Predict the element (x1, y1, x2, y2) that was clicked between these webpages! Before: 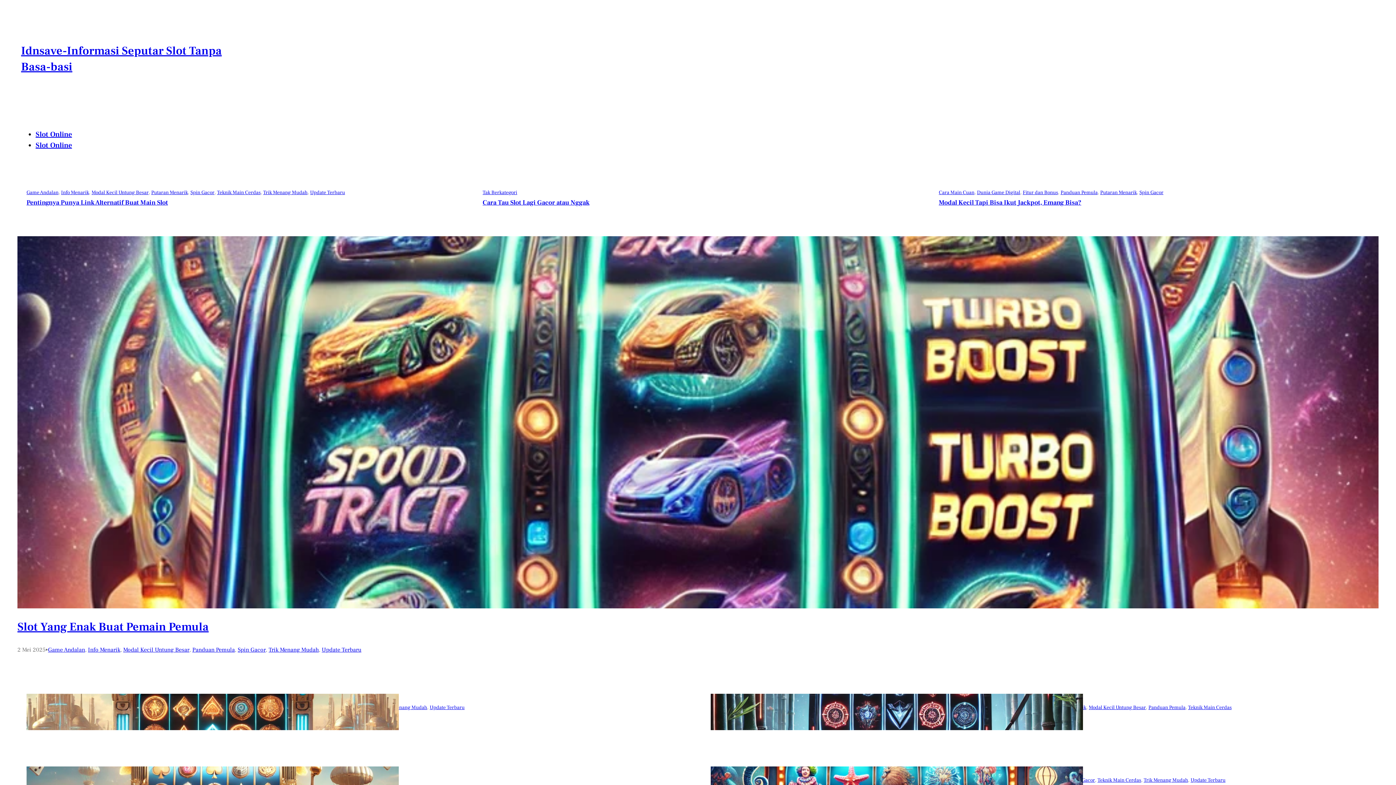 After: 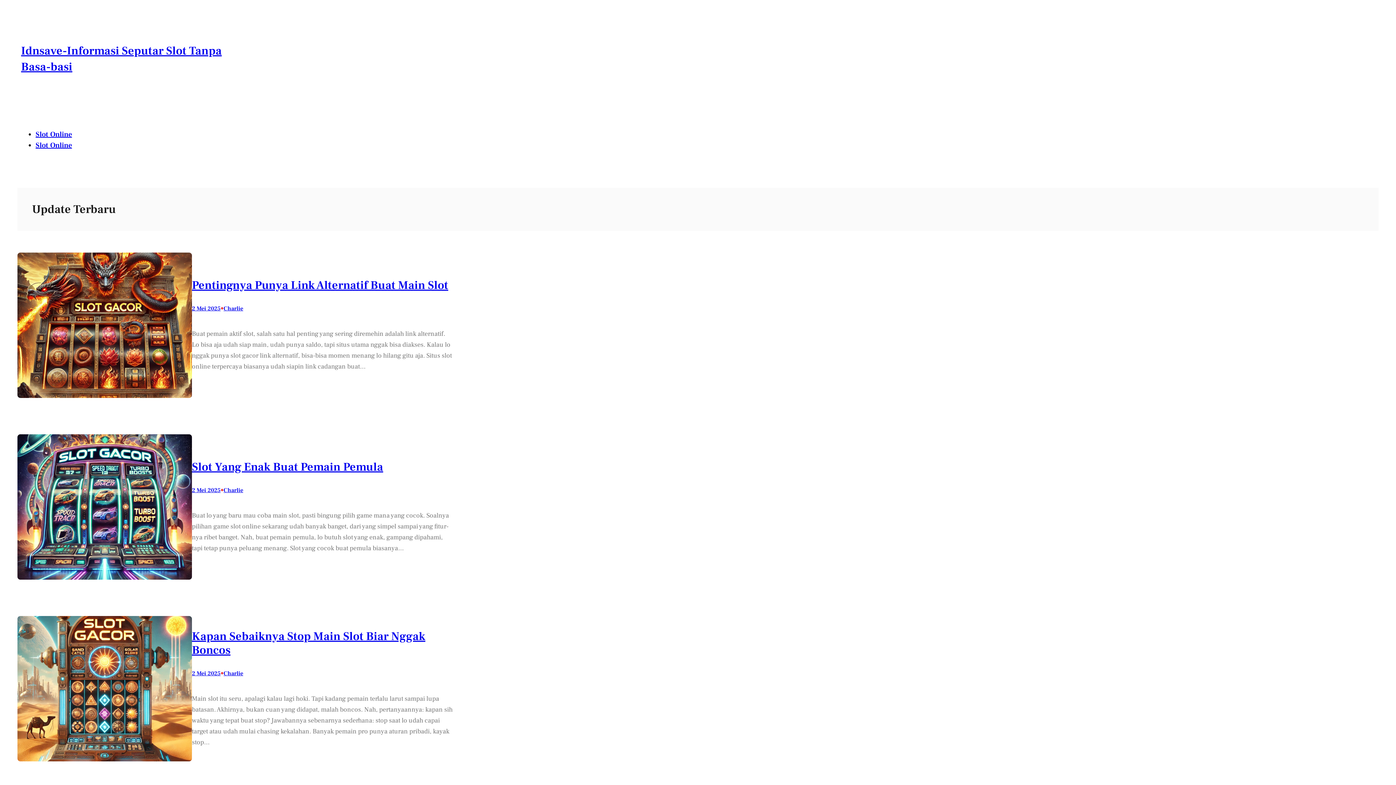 Action: bbox: (429, 704, 464, 711) label: Update Terbaru